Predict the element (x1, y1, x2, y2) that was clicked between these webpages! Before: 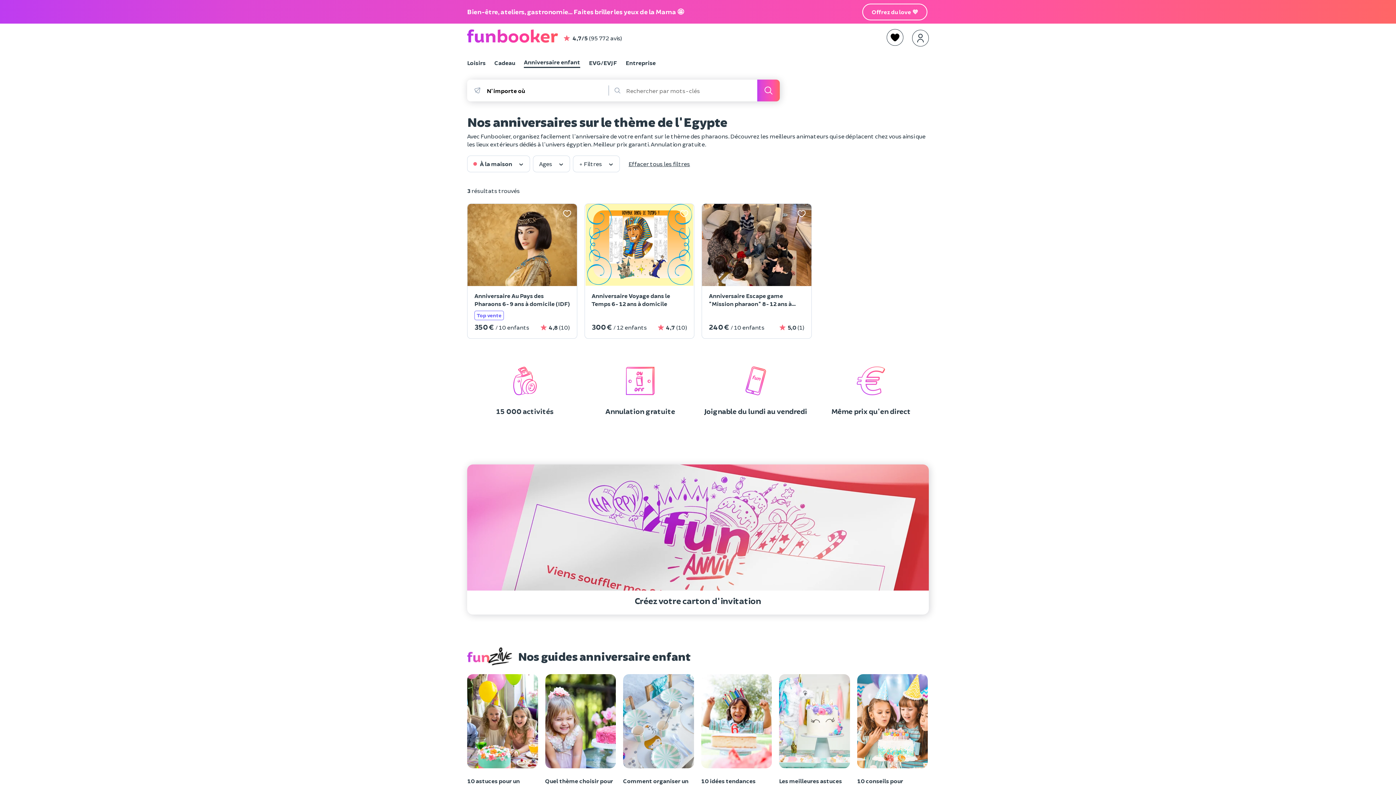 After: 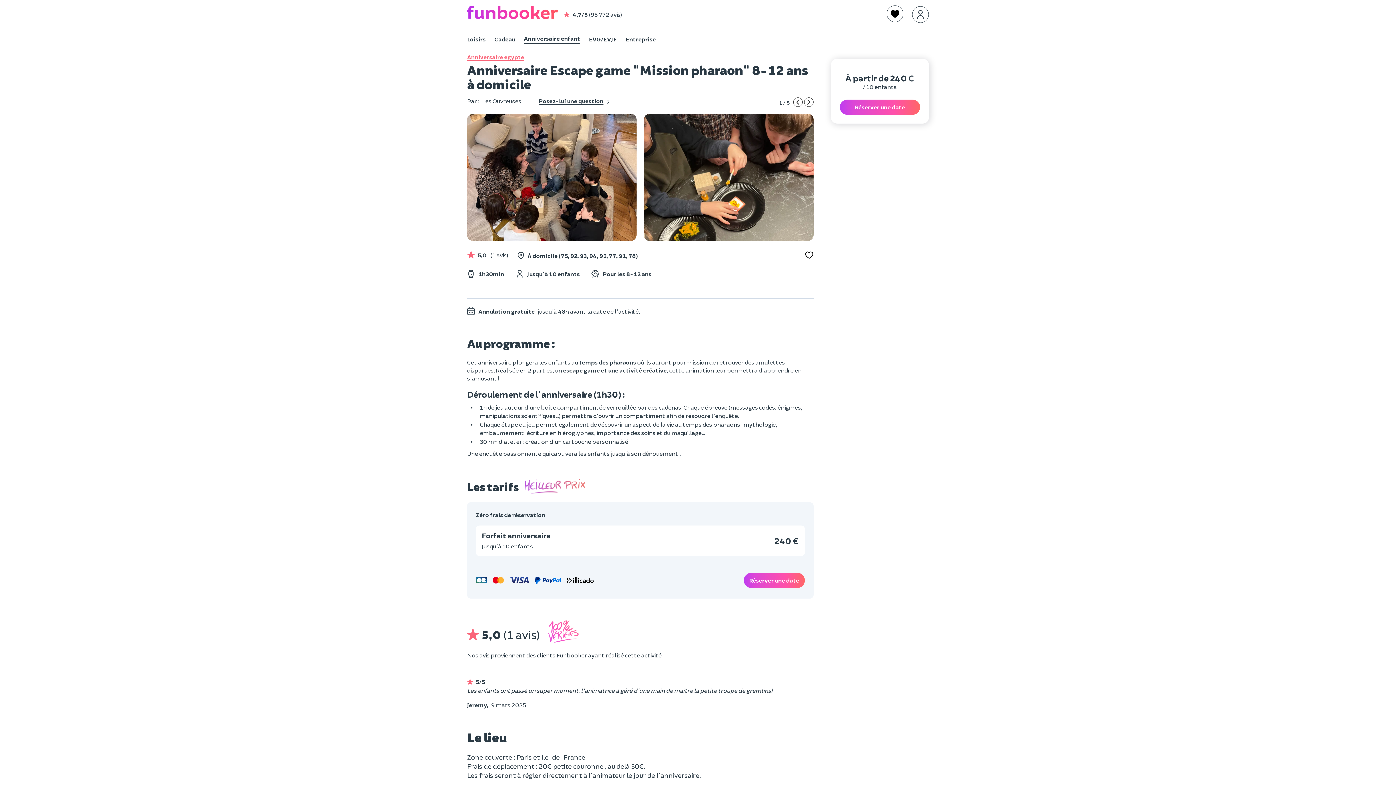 Action: bbox: (702, 204, 811, 286)